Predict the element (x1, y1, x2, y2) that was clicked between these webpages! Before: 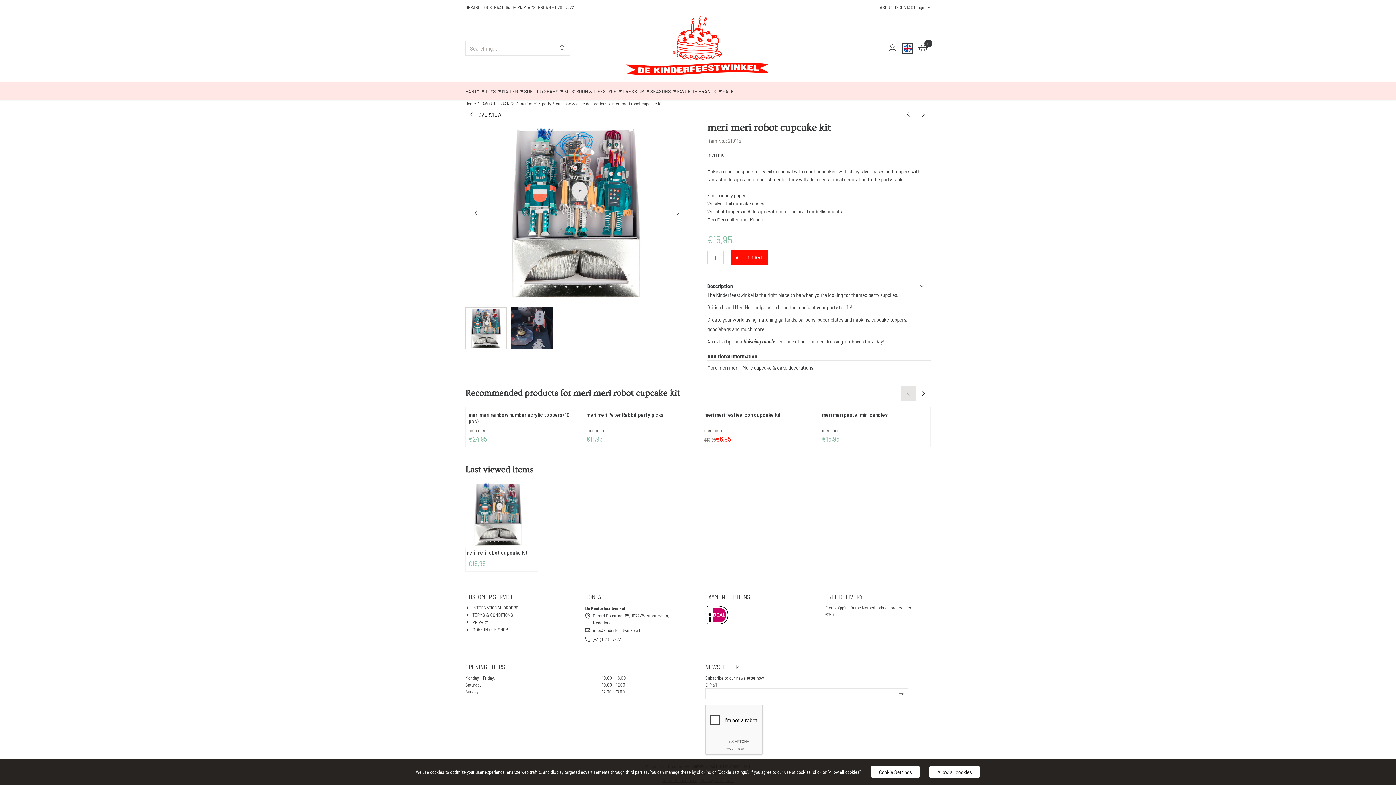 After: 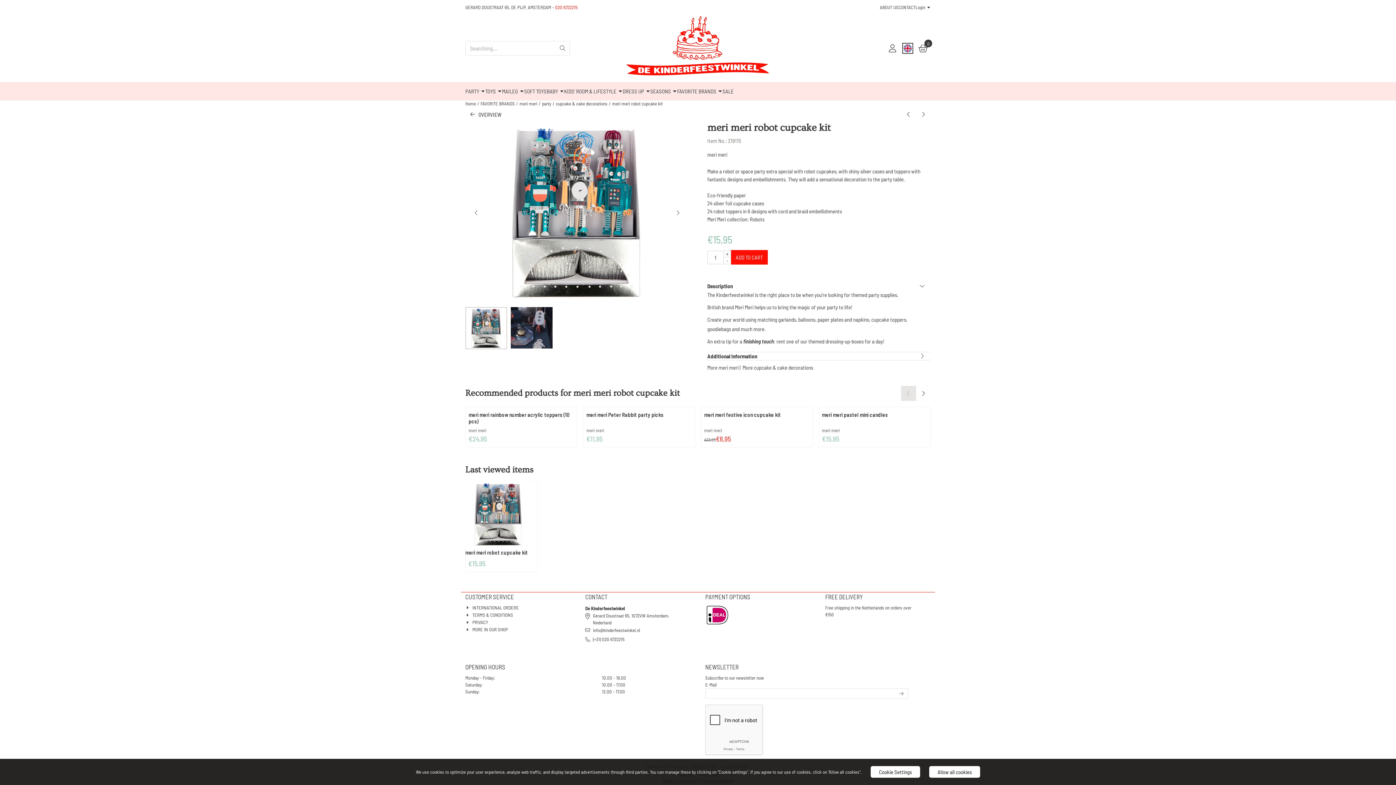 Action: bbox: (555, 4, 577, 10) label: 020 6722215